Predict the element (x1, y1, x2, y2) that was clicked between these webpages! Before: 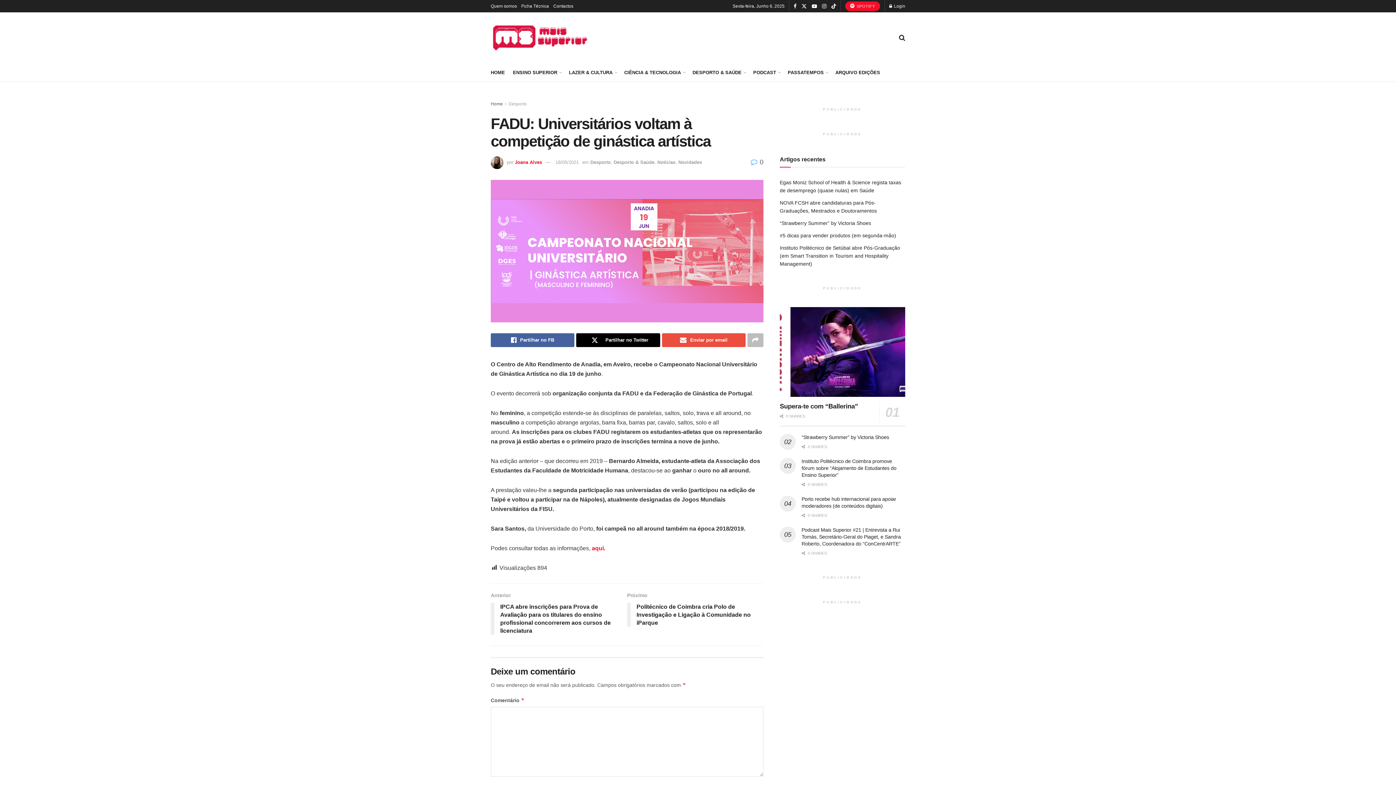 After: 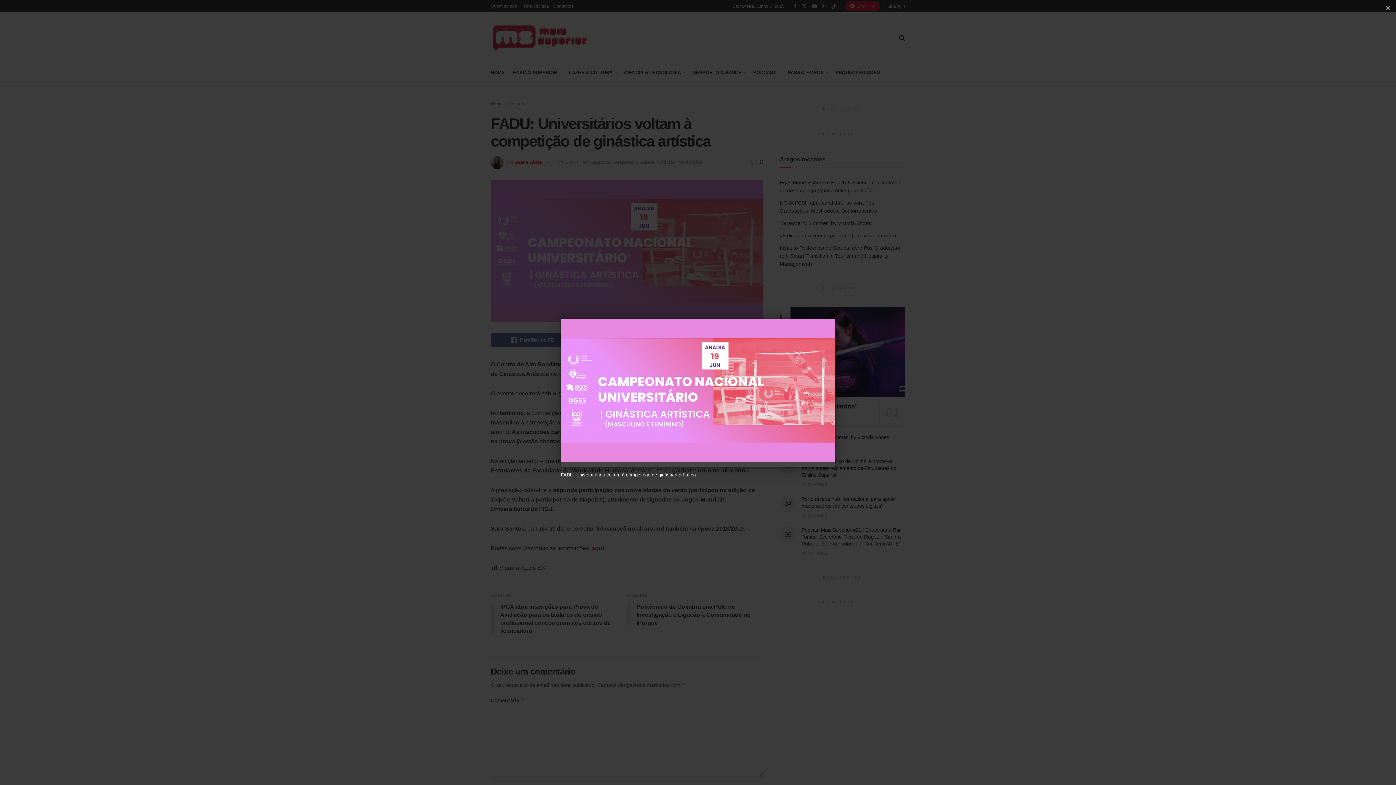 Action: bbox: (490, 179, 763, 322)